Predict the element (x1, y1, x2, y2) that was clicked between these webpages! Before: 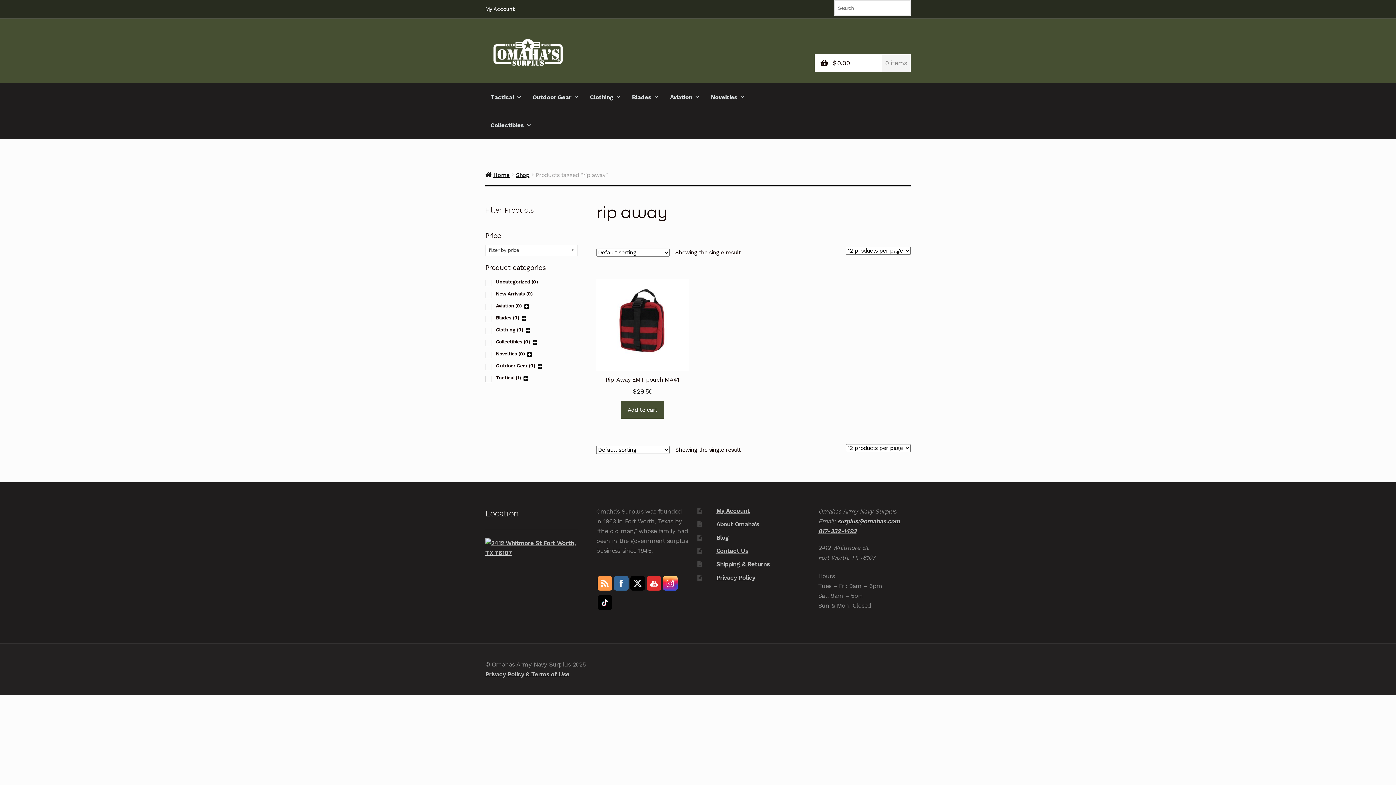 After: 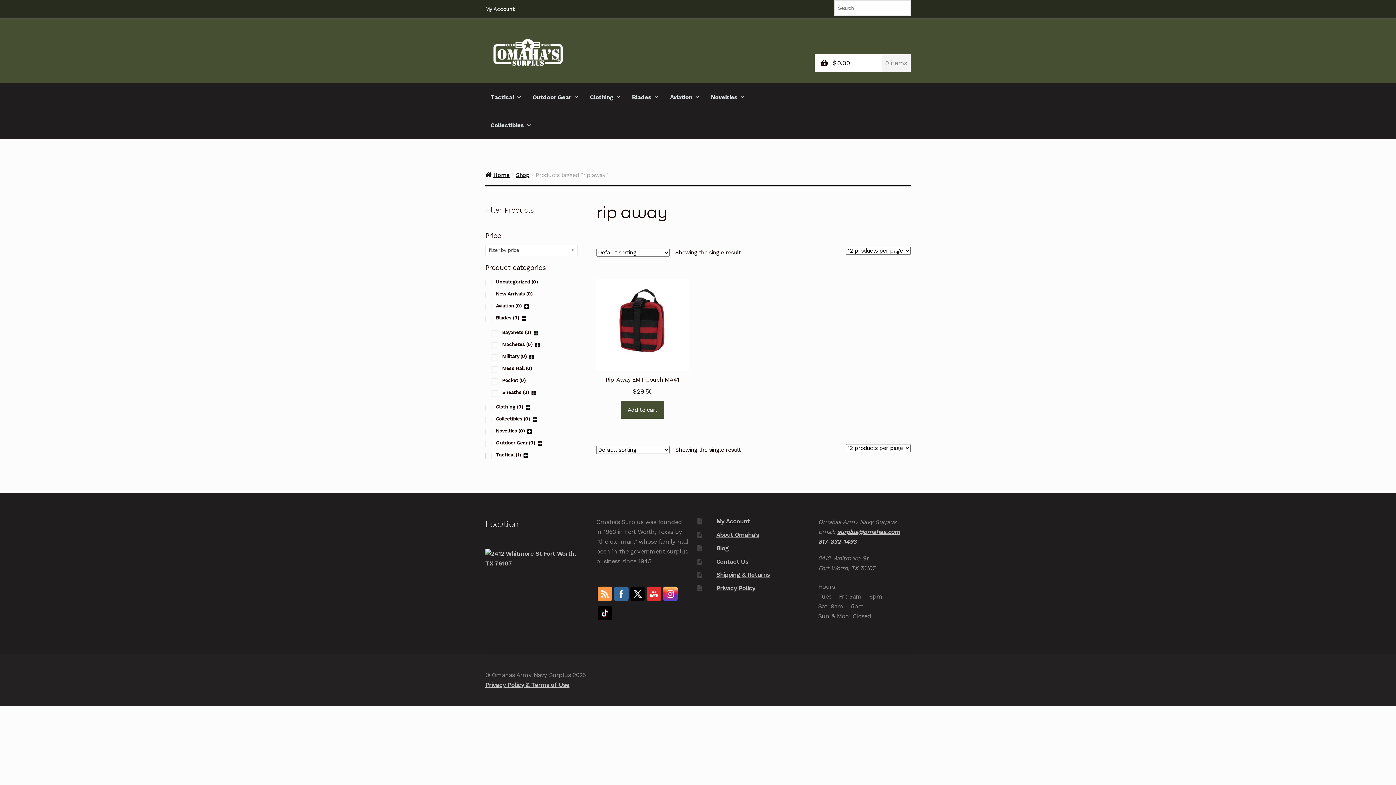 Action: bbox: (521, 316, 526, 320)